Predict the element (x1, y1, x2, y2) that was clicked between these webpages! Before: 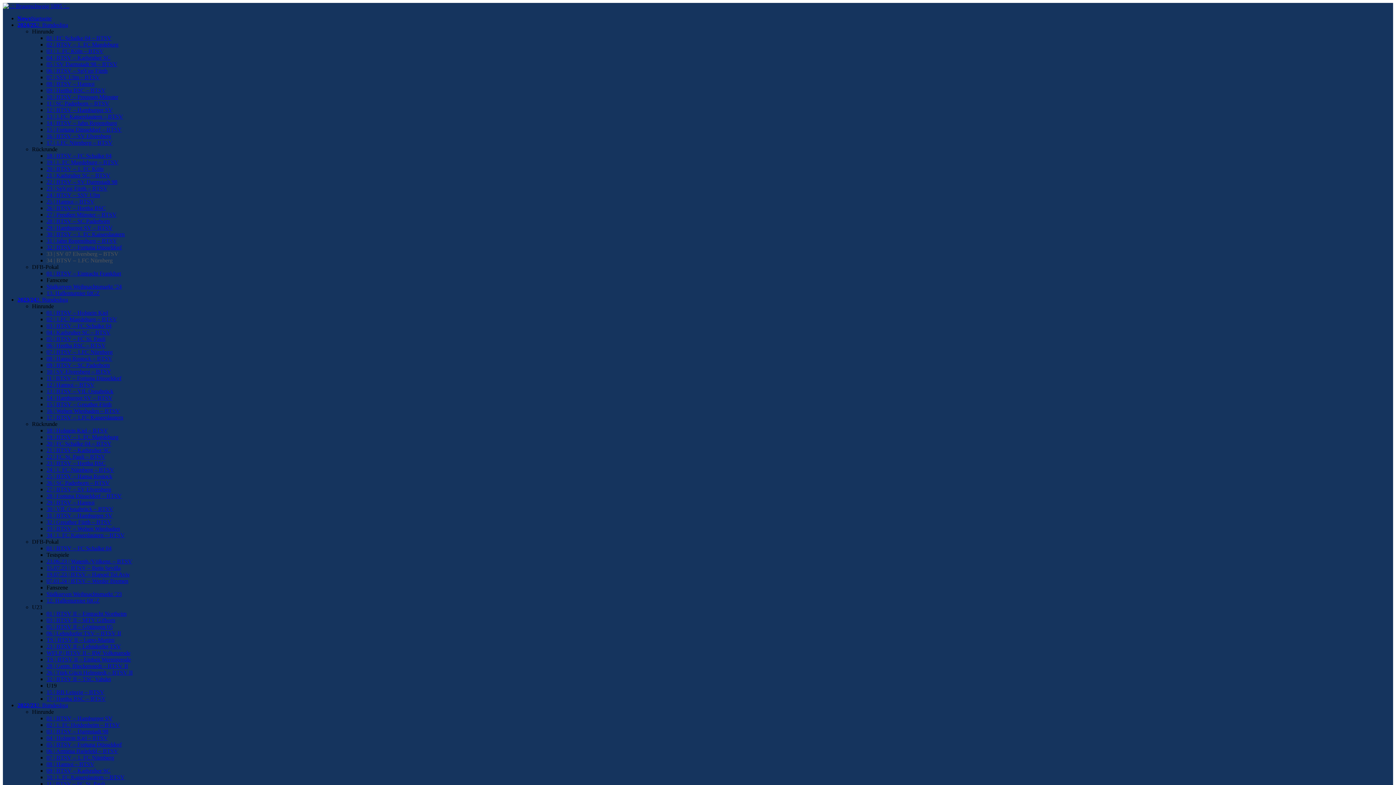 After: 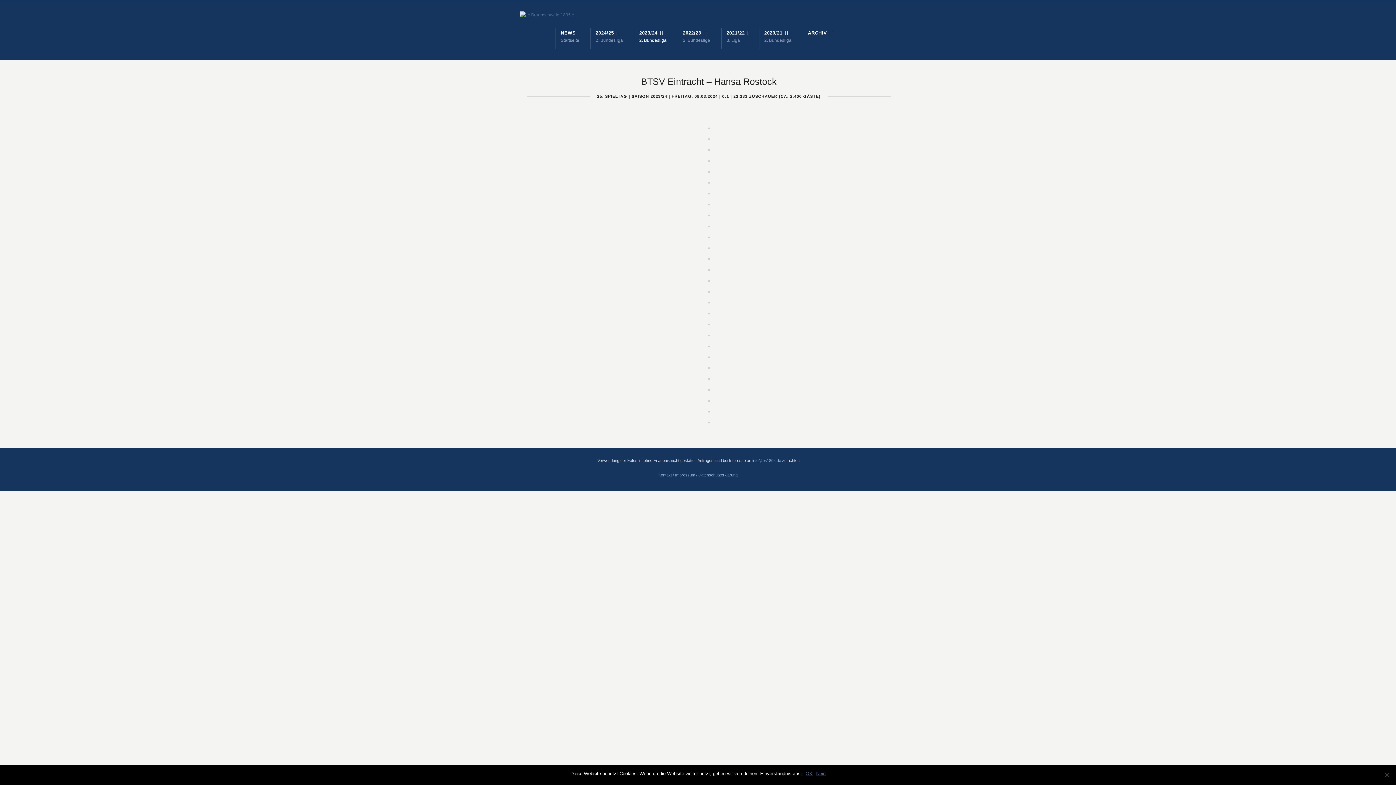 Action: label: 25 | BTSV – Hansa Rostock bbox: (46, 473, 112, 479)